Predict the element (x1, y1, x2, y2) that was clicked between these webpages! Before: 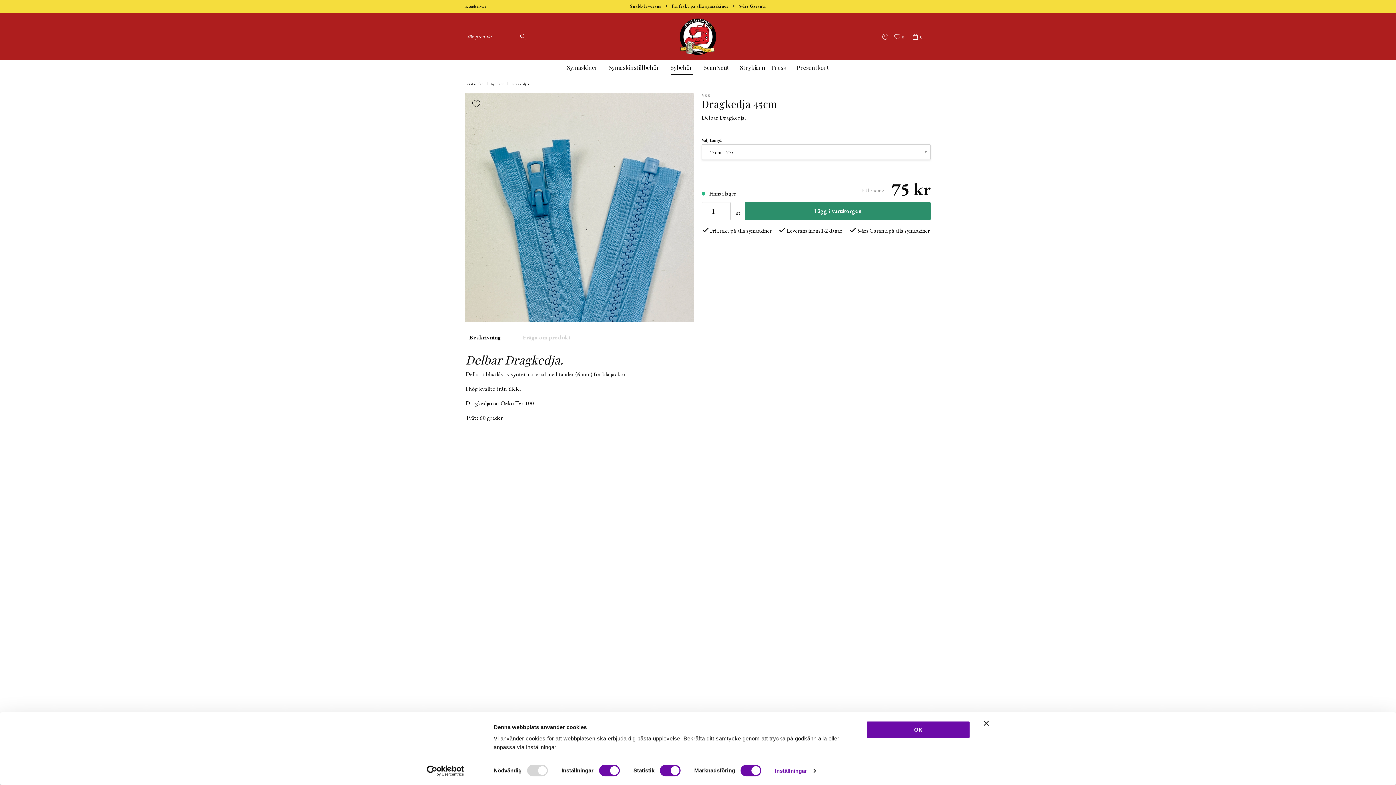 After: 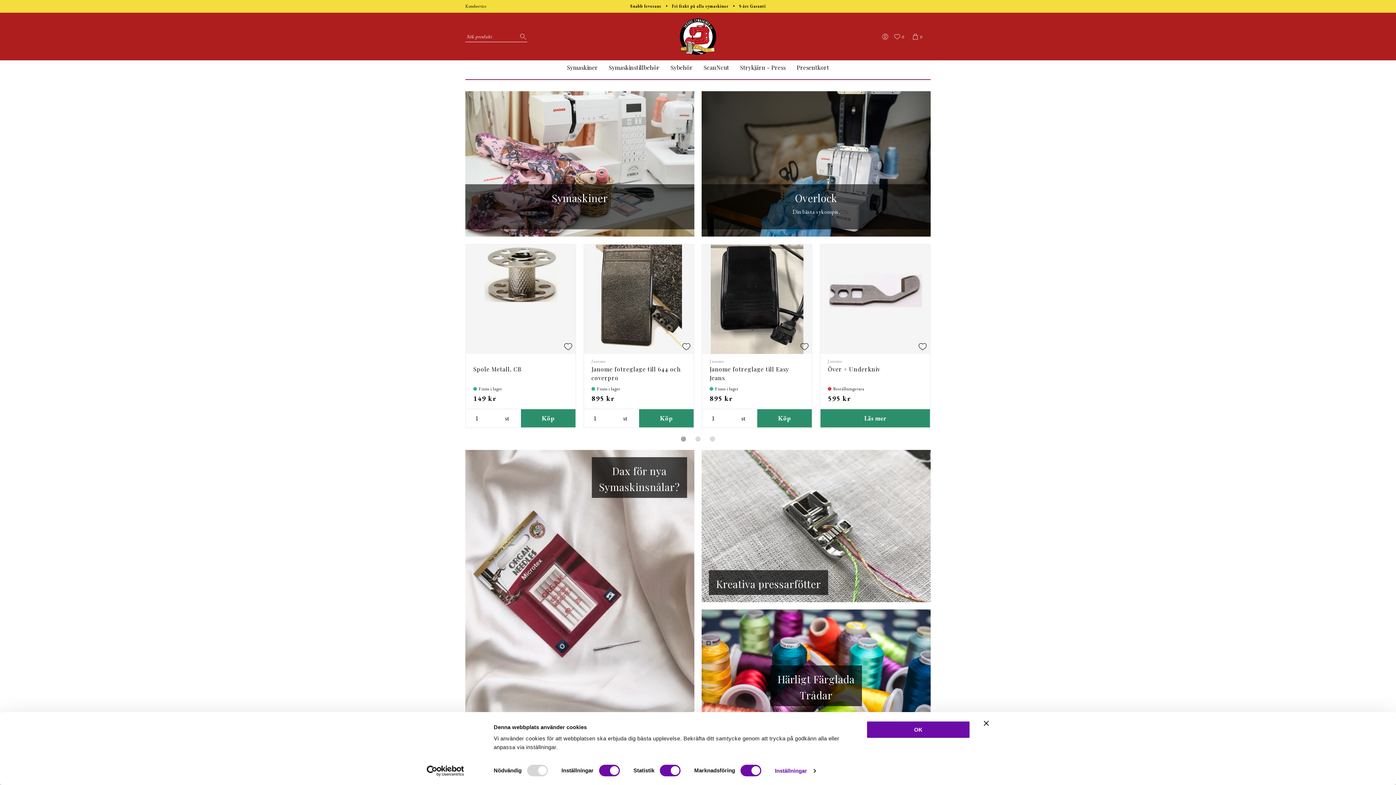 Action: label: Förstasidan bbox: (465, 78, 483, 89)